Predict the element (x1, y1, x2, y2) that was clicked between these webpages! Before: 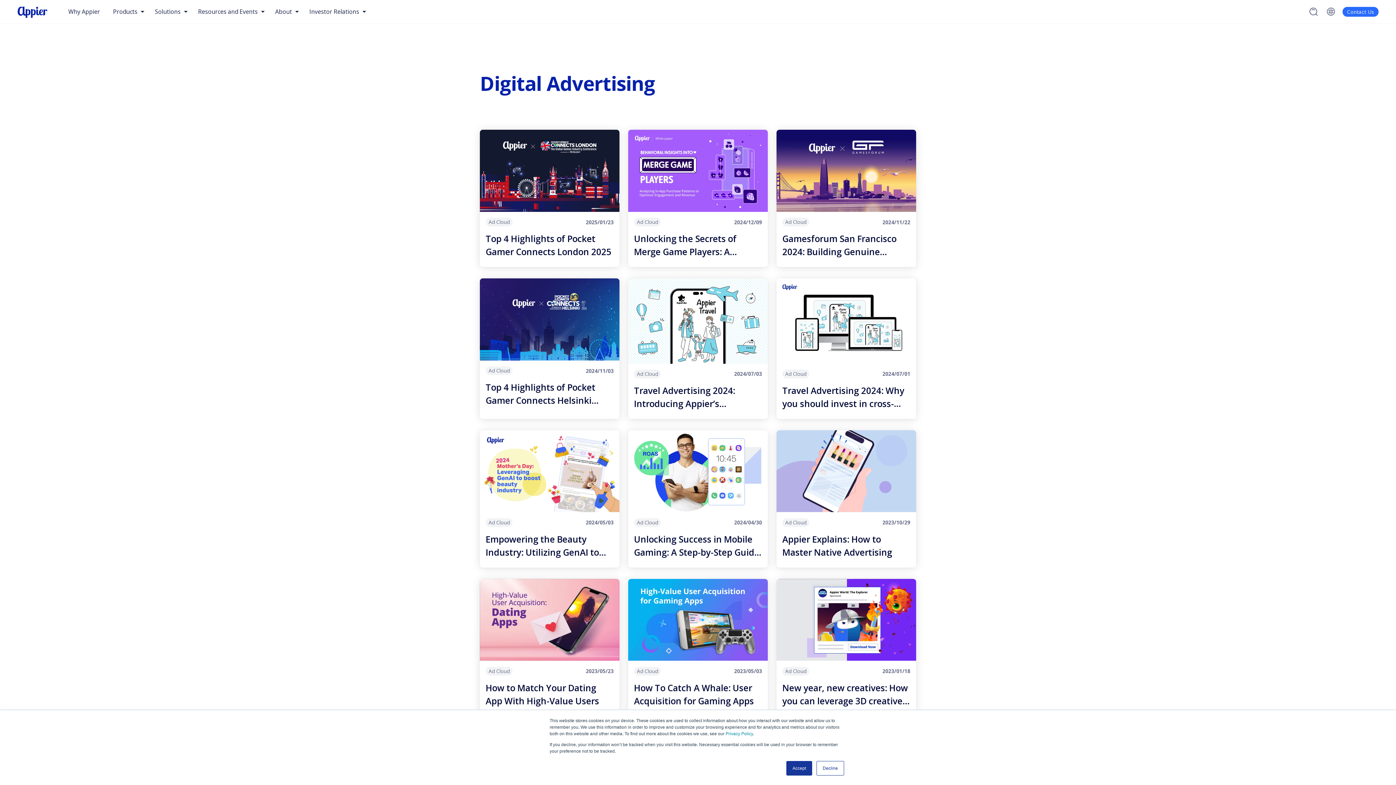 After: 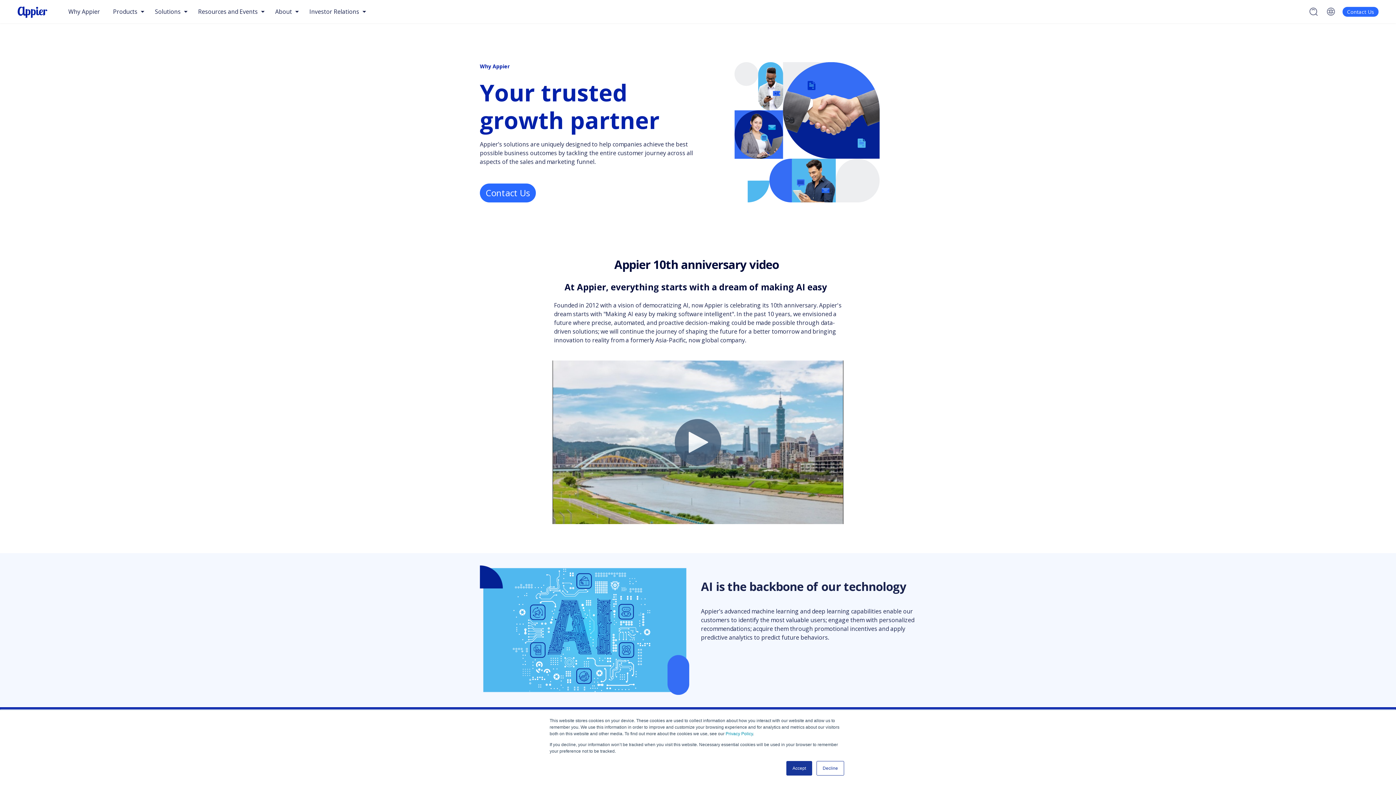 Action: bbox: (68, 0, 100, 23) label: Why Appier